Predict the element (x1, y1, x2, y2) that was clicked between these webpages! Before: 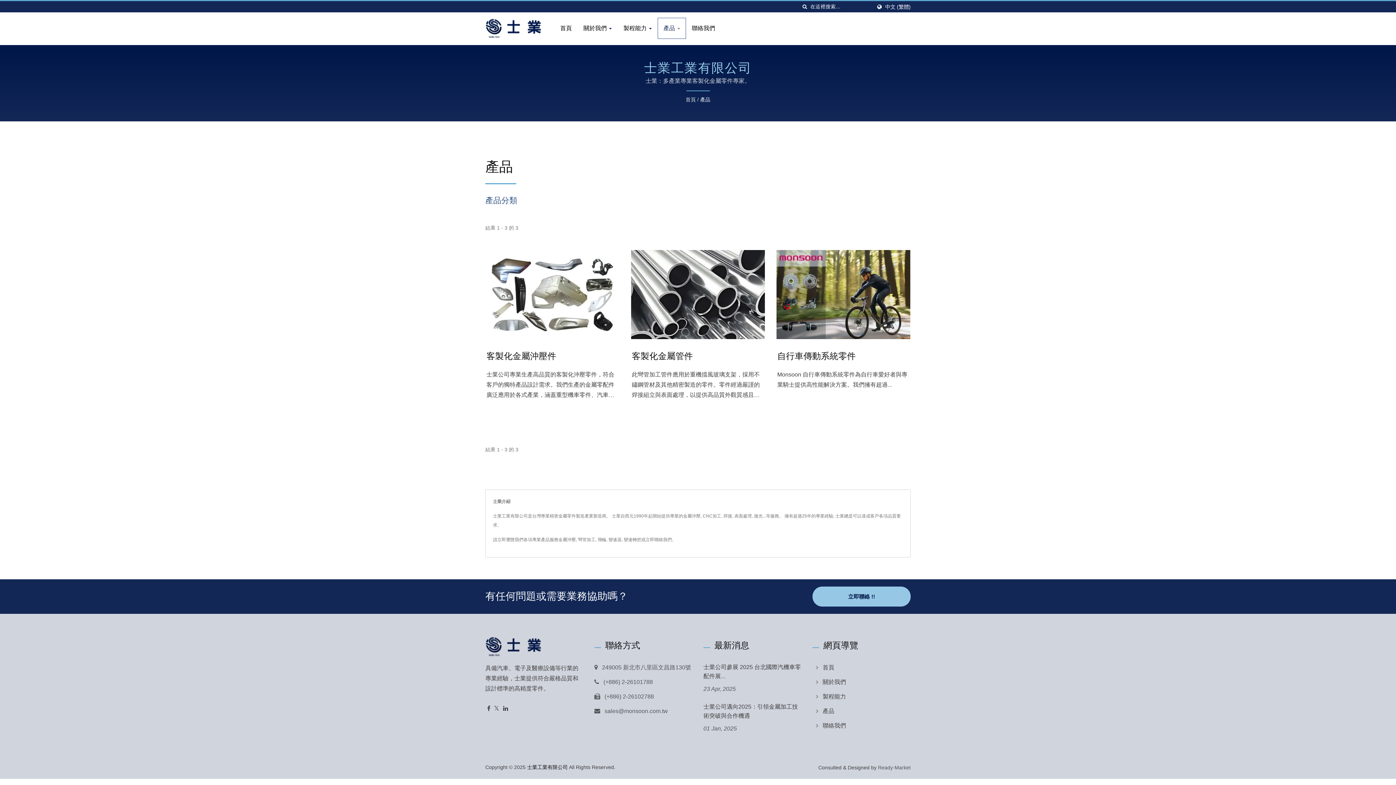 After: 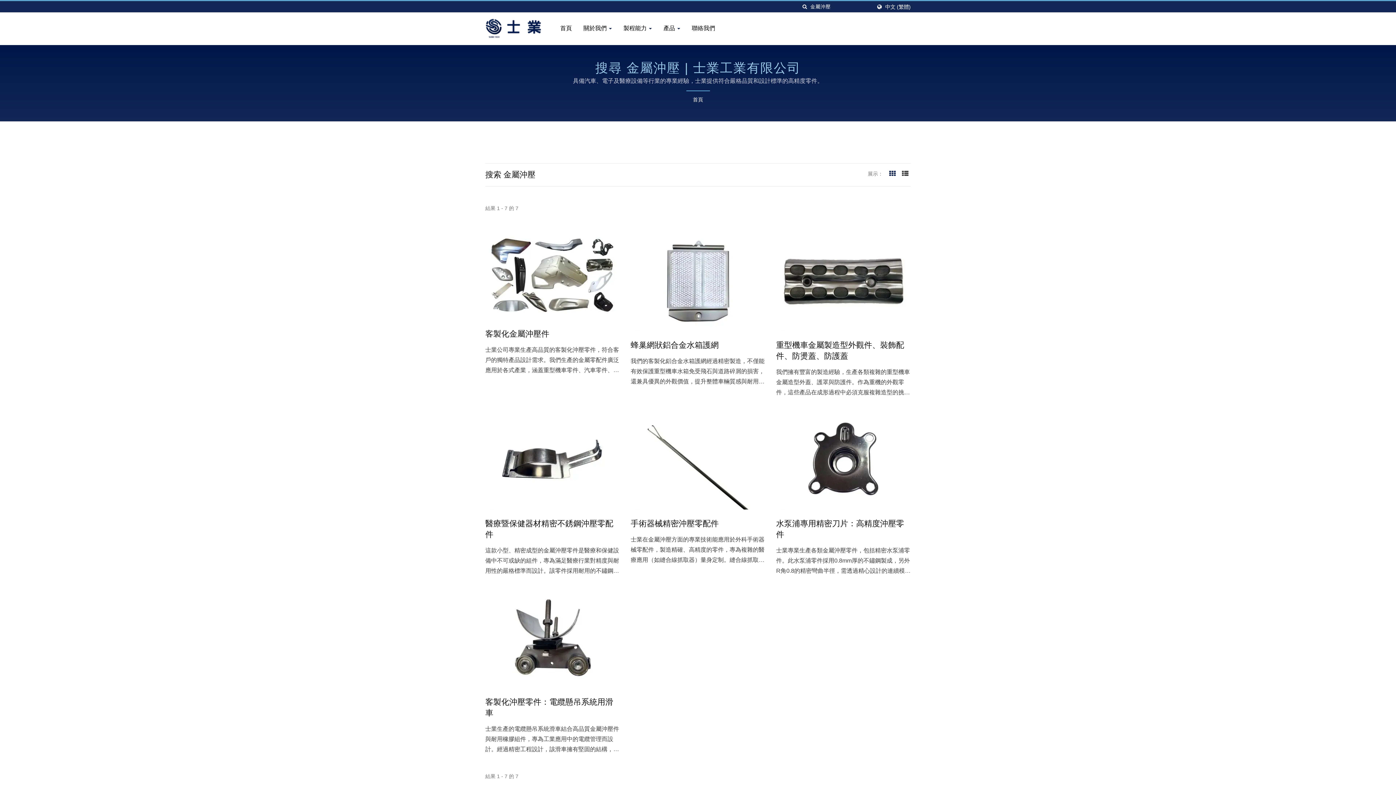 Action: bbox: (558, 535, 576, 544) label: 金屬沖壓